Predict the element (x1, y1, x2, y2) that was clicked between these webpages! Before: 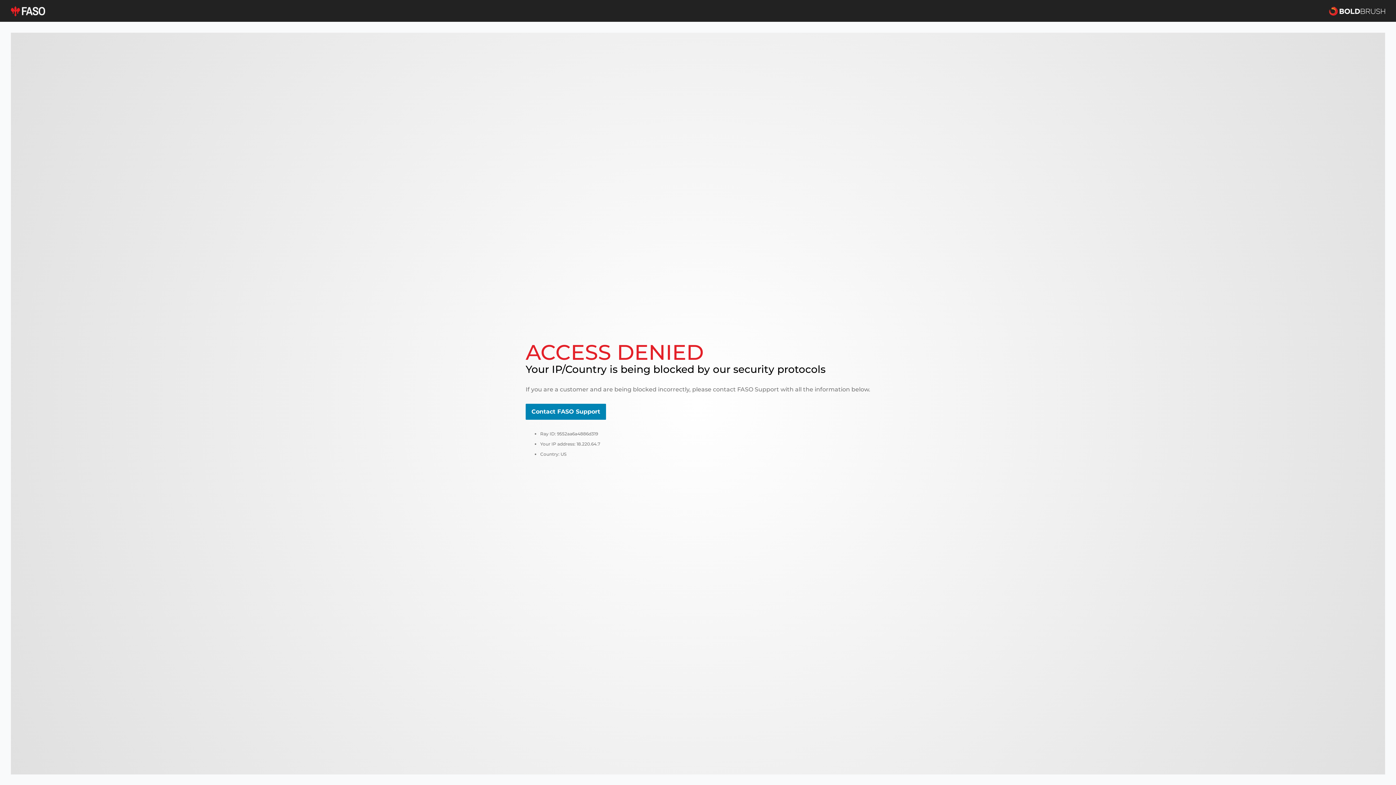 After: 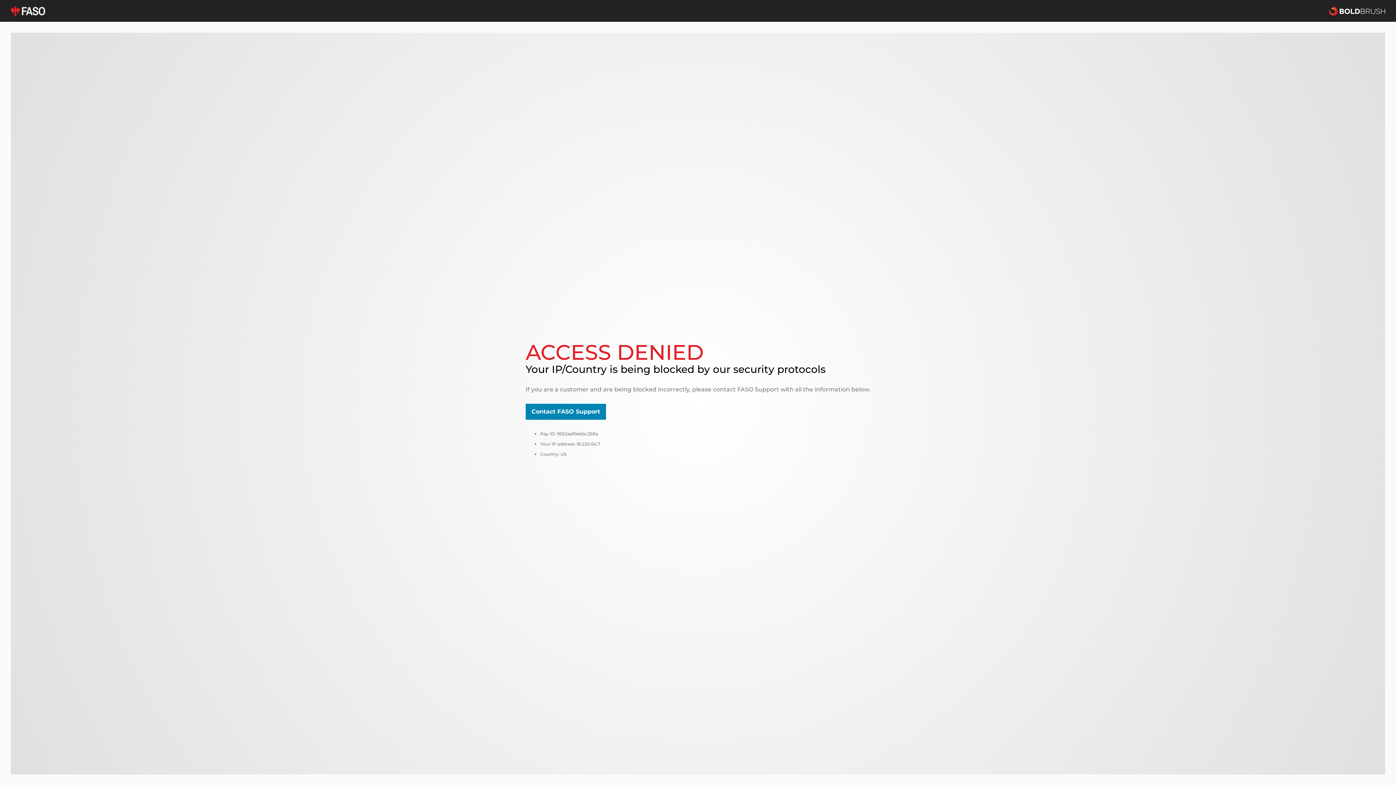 Action: bbox: (525, 404, 606, 420) label: Contact FASO Support